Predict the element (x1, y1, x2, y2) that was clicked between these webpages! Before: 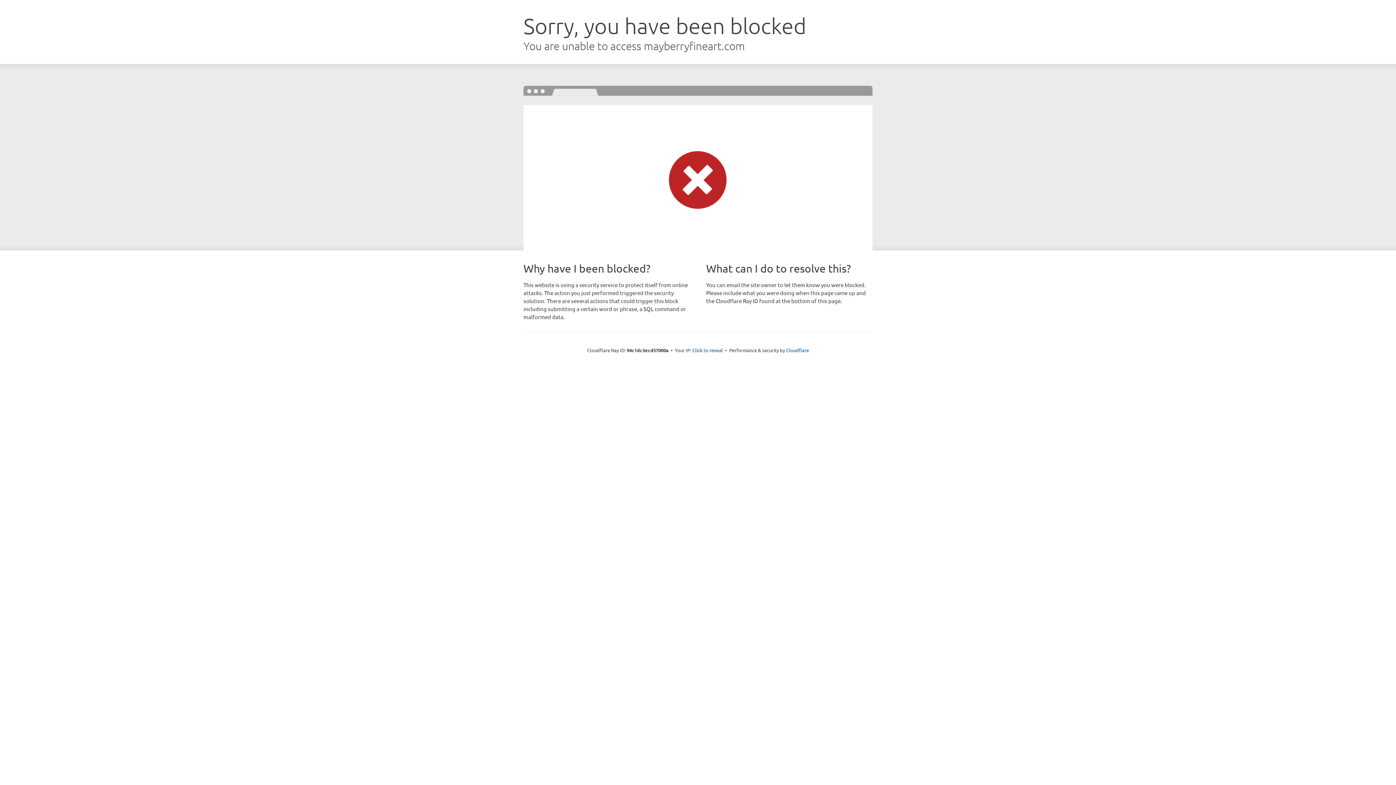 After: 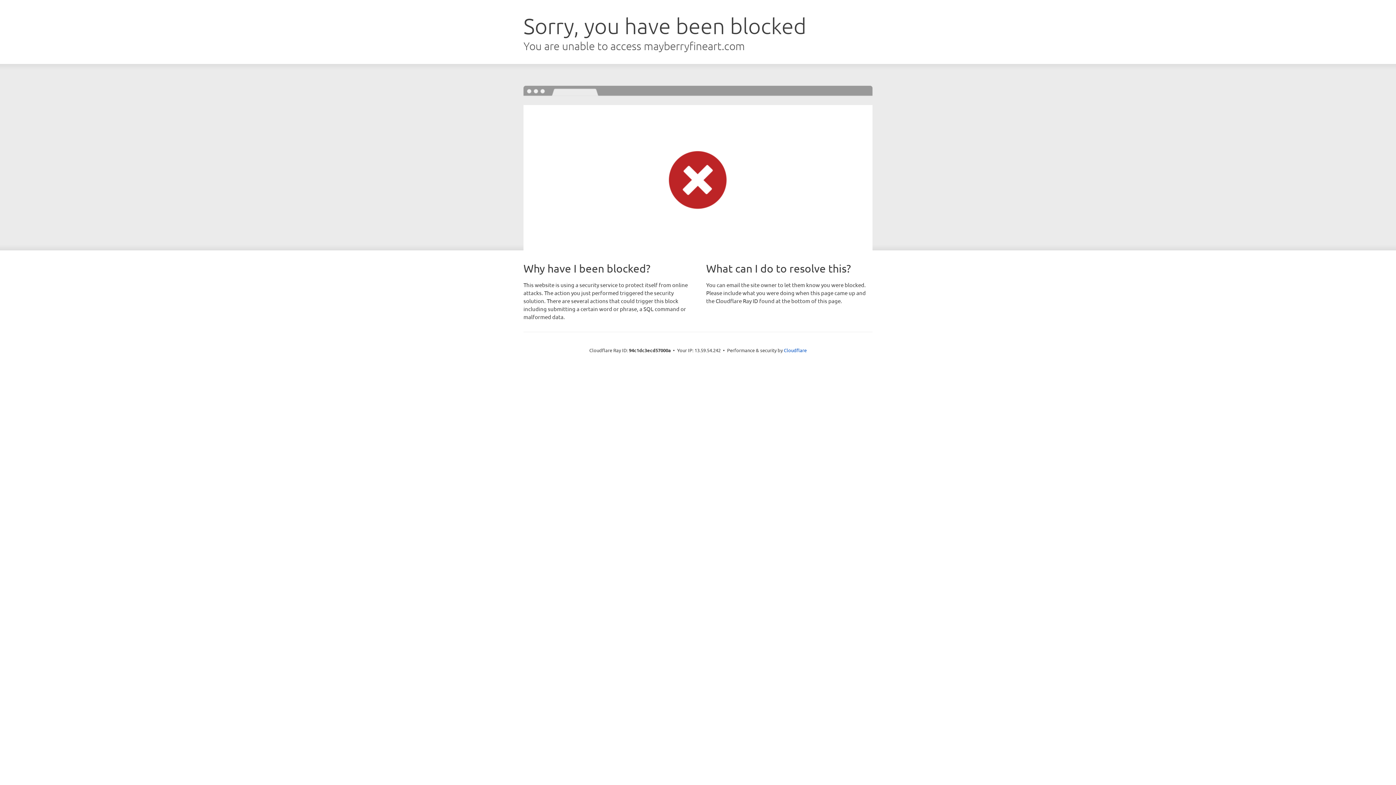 Action: label: Click to reveal bbox: (692, 346, 723, 353)